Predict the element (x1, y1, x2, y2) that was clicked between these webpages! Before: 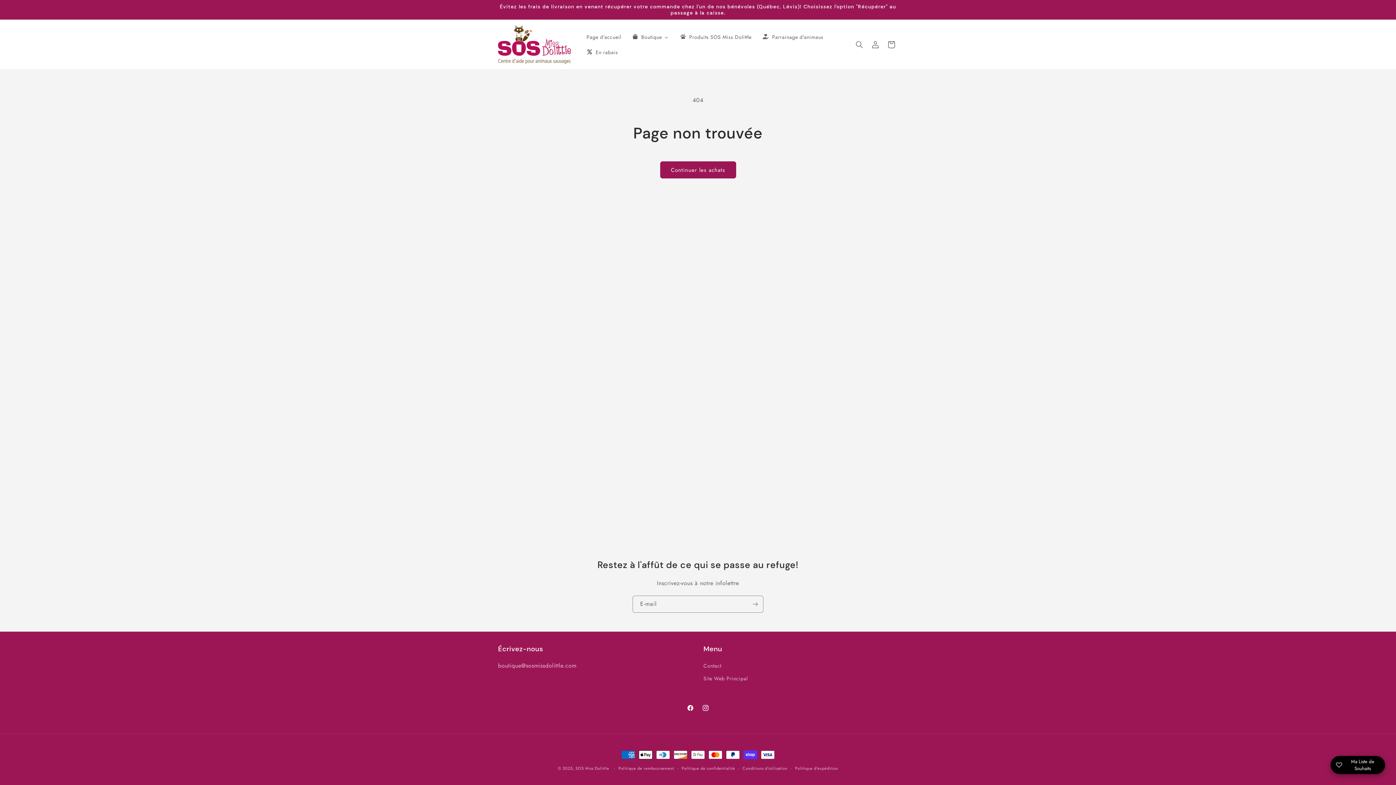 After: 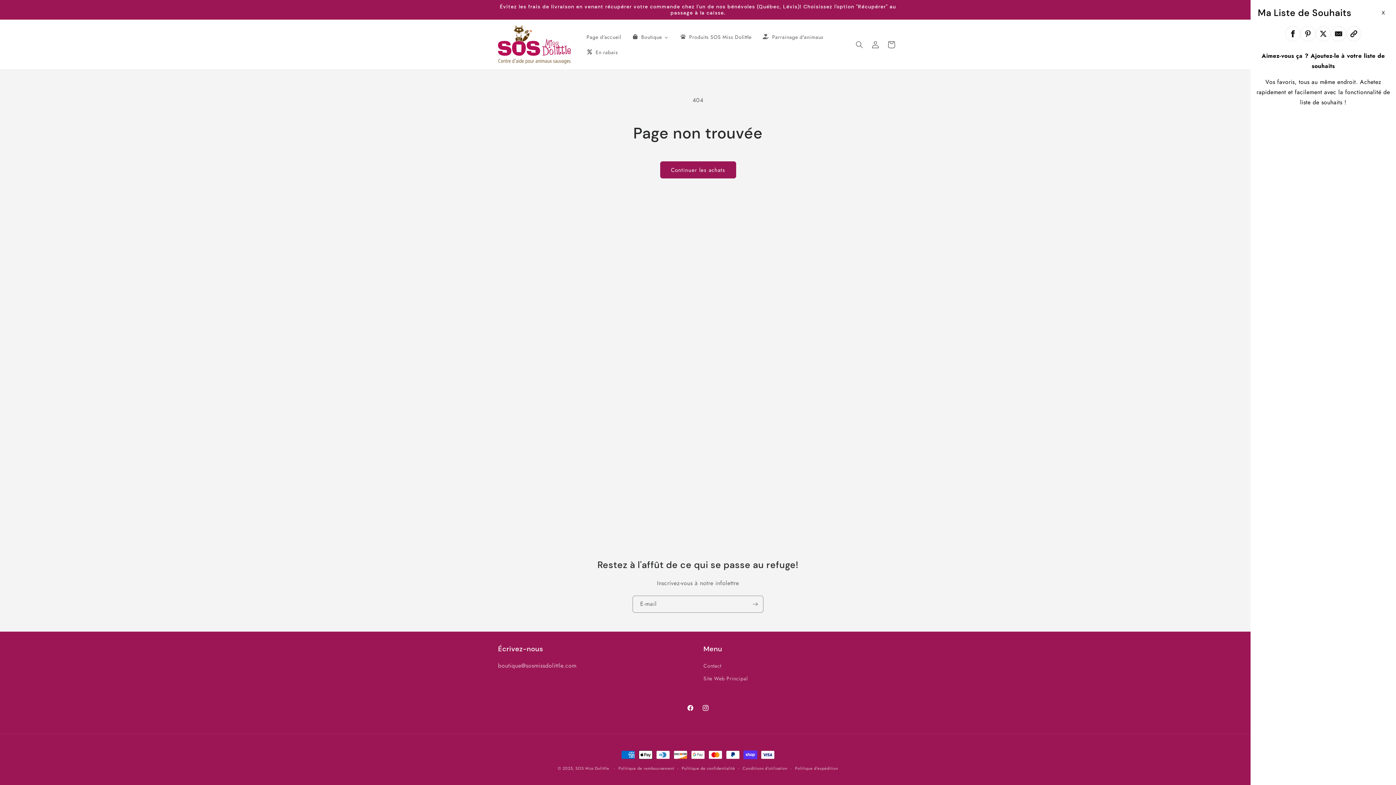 Action: label: Ouvrir les Détails de la Liste de Souhaits bbox: (1330, 756, 1385, 774)